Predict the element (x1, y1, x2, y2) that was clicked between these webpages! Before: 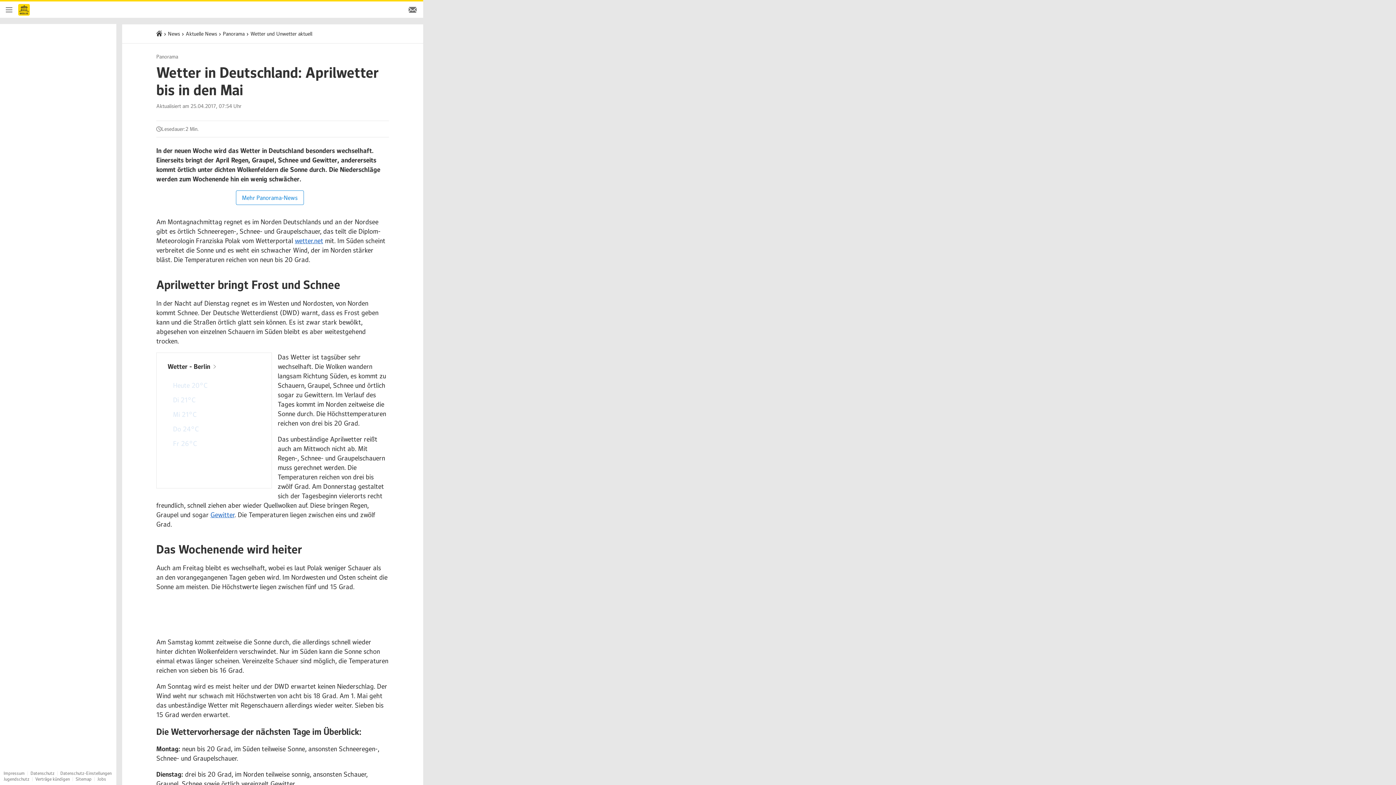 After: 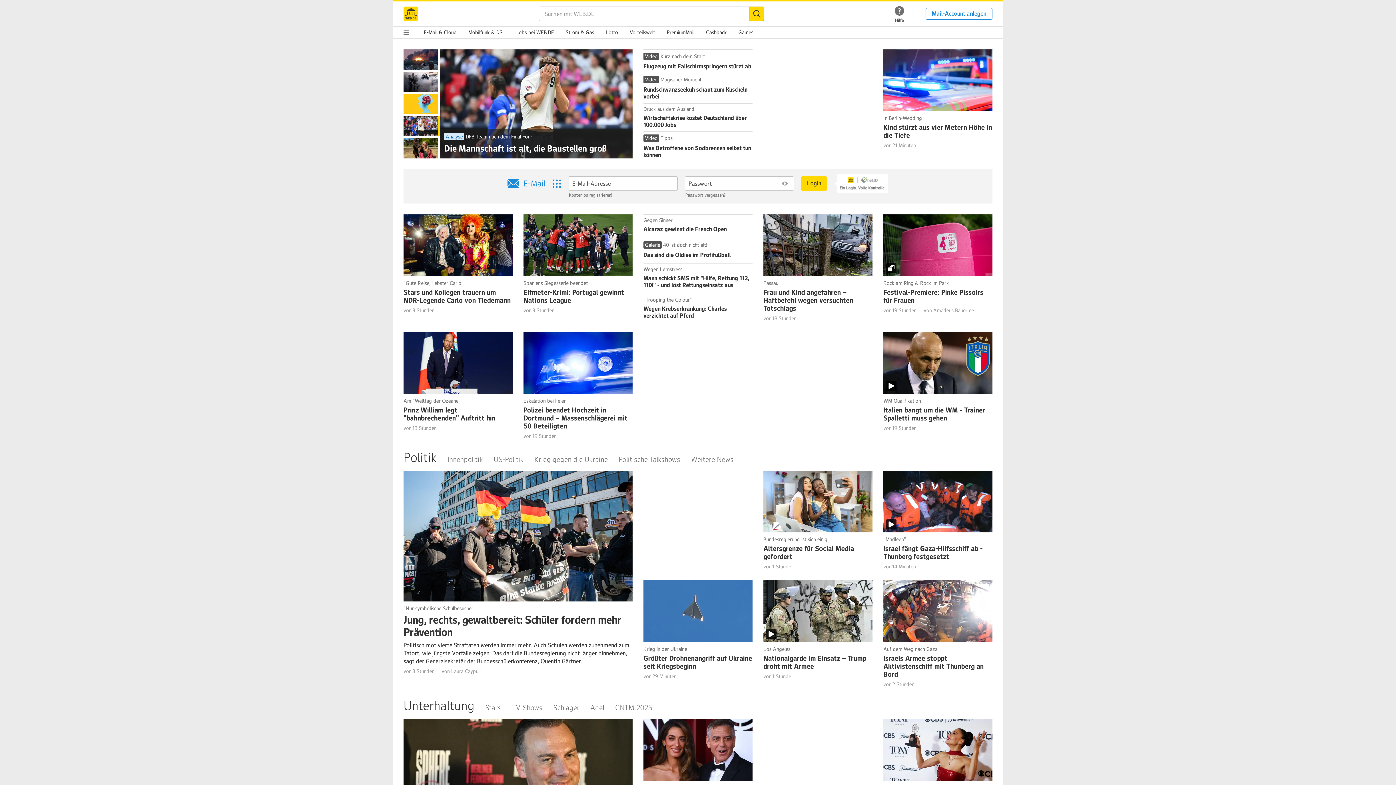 Action: label: Startseite bbox: (18, 1, 29, 17)